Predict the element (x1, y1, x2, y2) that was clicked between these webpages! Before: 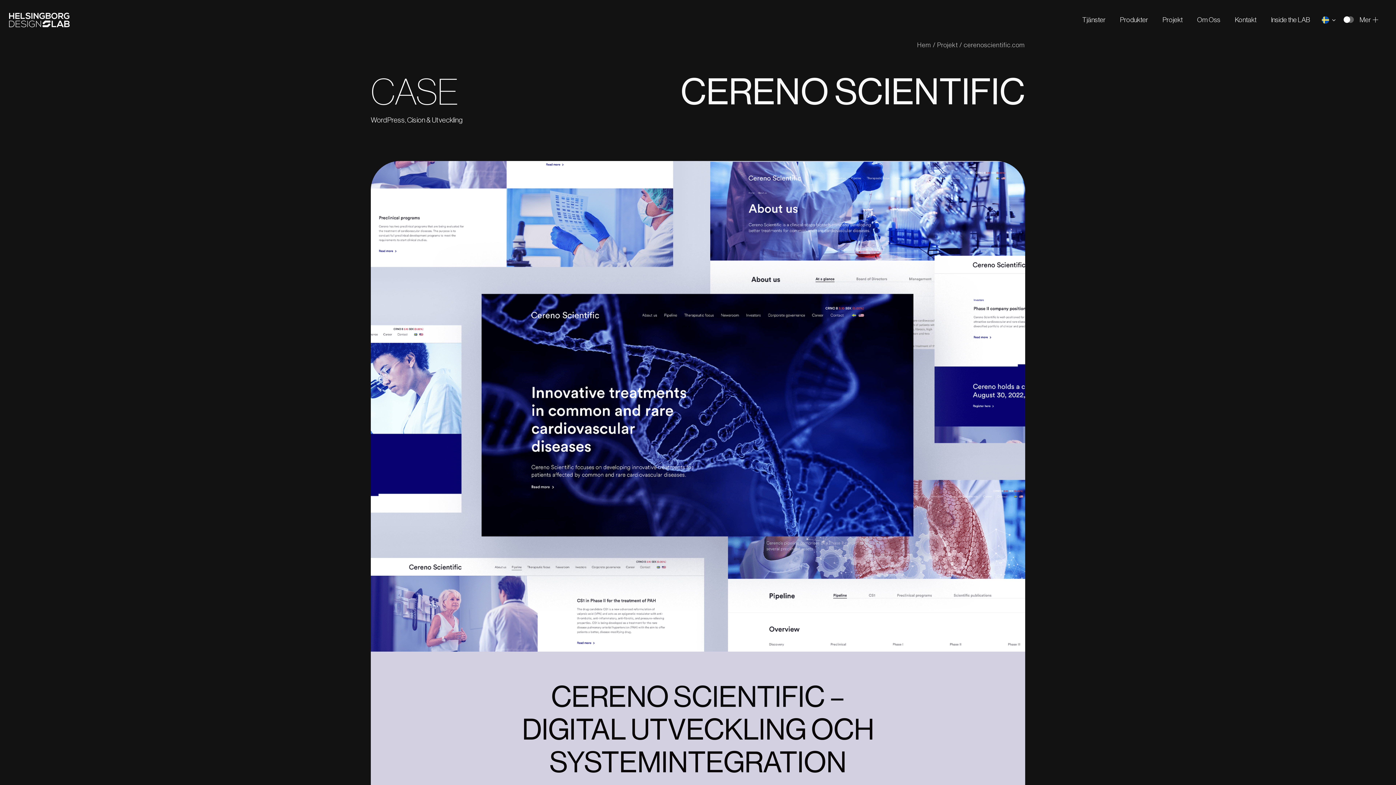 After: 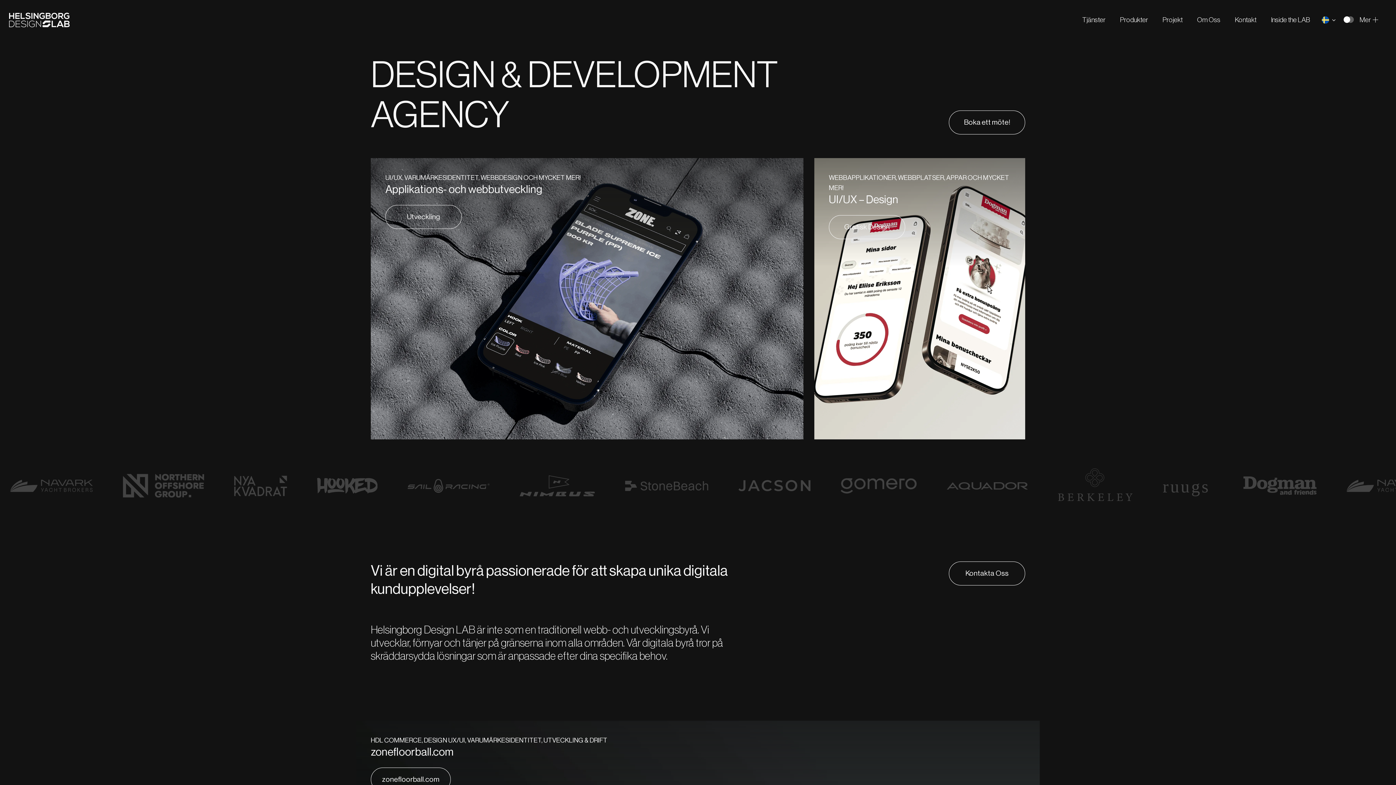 Action: bbox: (9, 12, 69, 27)